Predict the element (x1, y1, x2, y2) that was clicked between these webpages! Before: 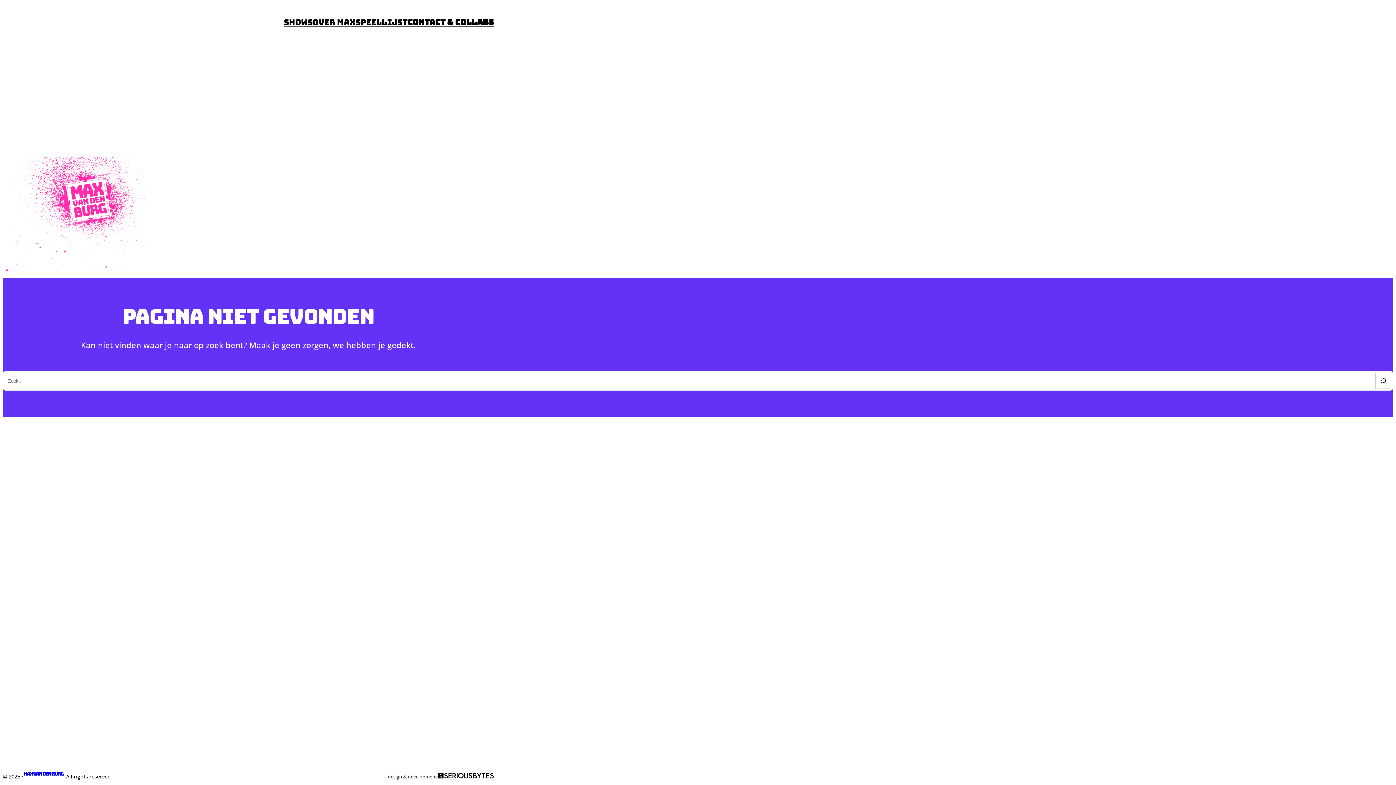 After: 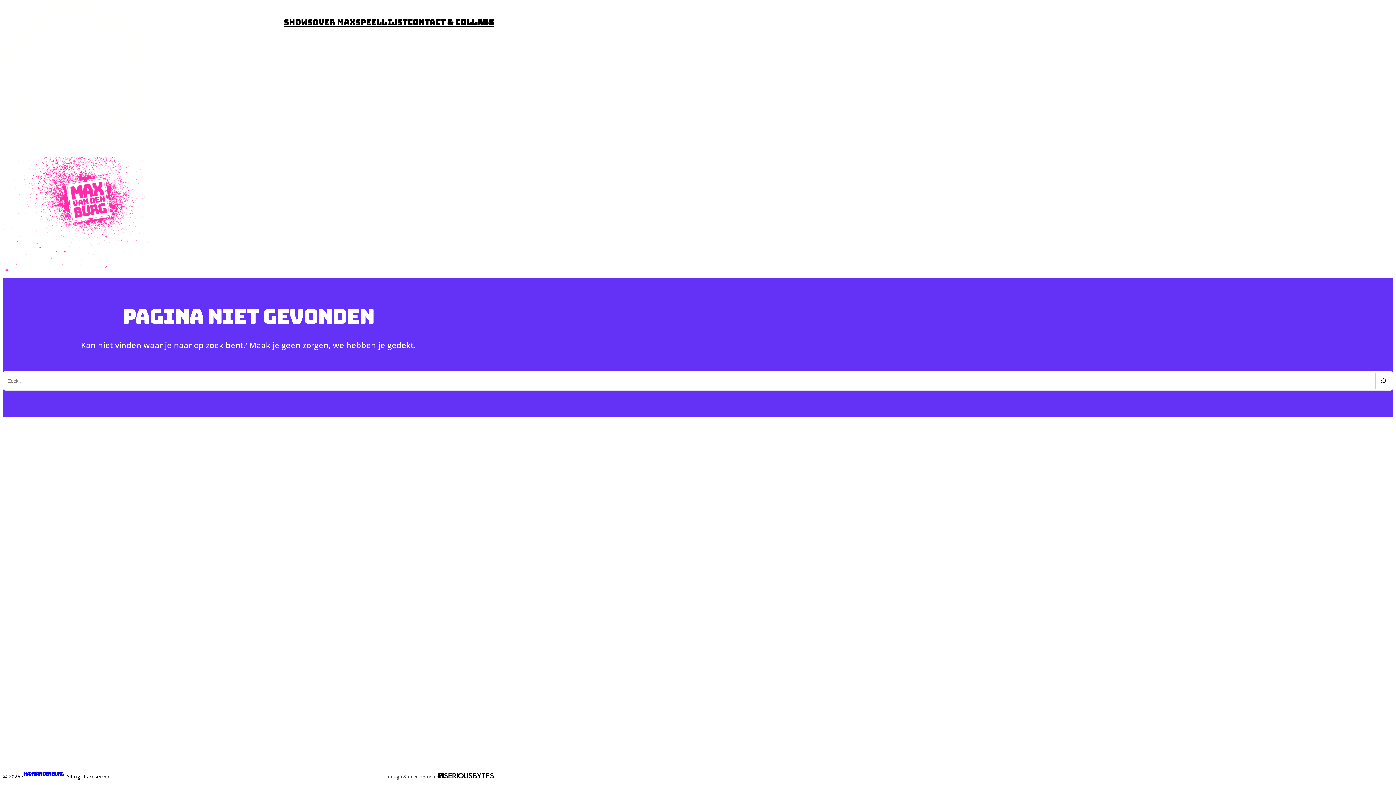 Action: label: Speellijst bbox: (355, 16, 407, 28)